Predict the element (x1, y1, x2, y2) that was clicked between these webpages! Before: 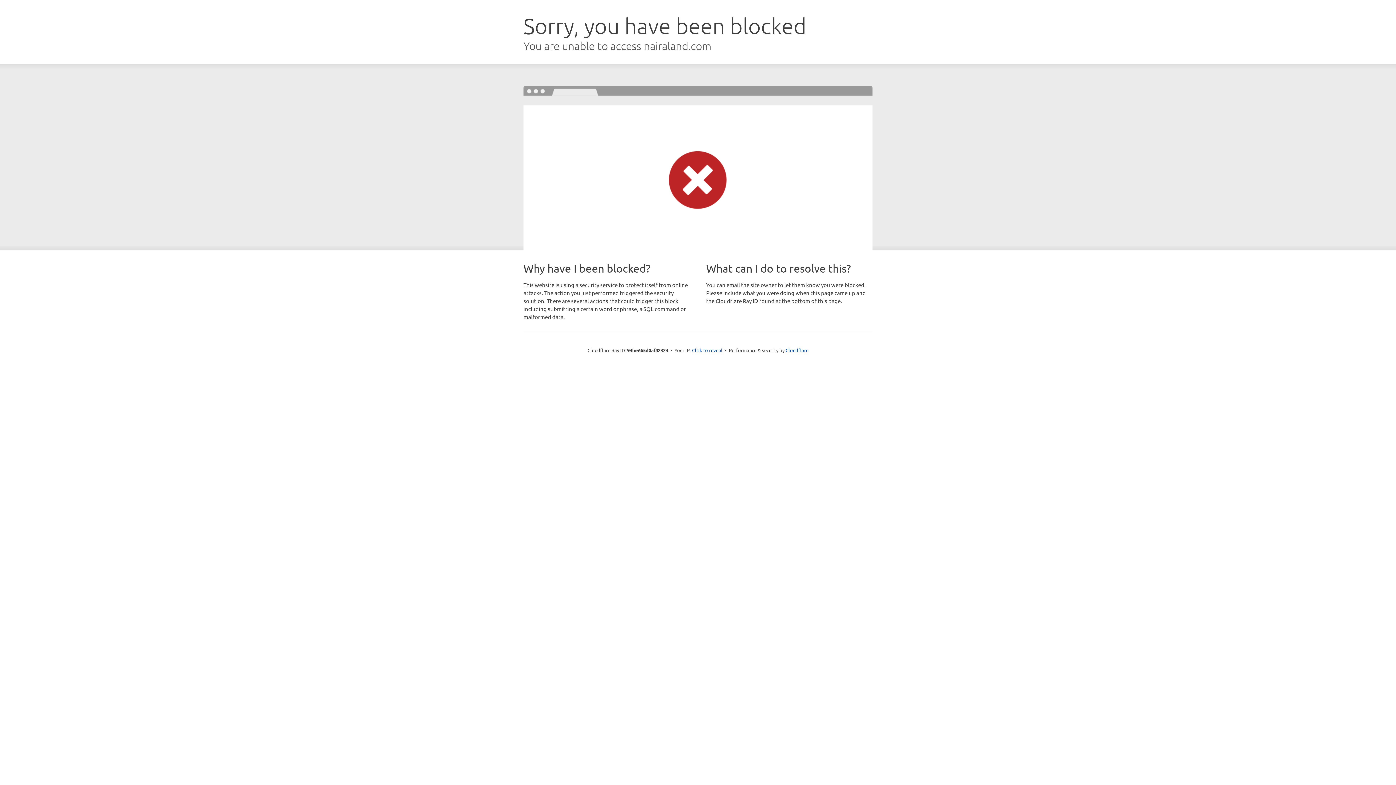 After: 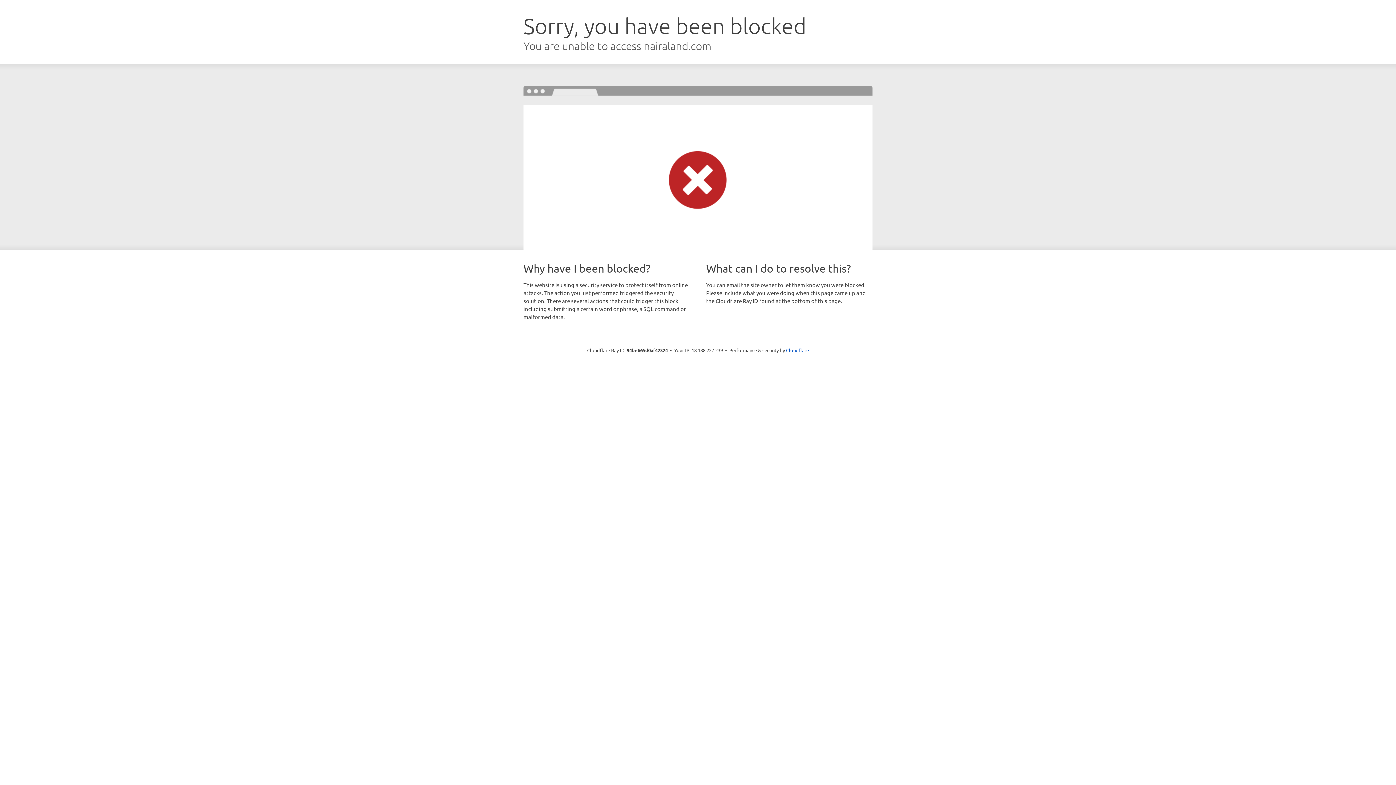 Action: bbox: (692, 346, 722, 353) label: Click to reveal